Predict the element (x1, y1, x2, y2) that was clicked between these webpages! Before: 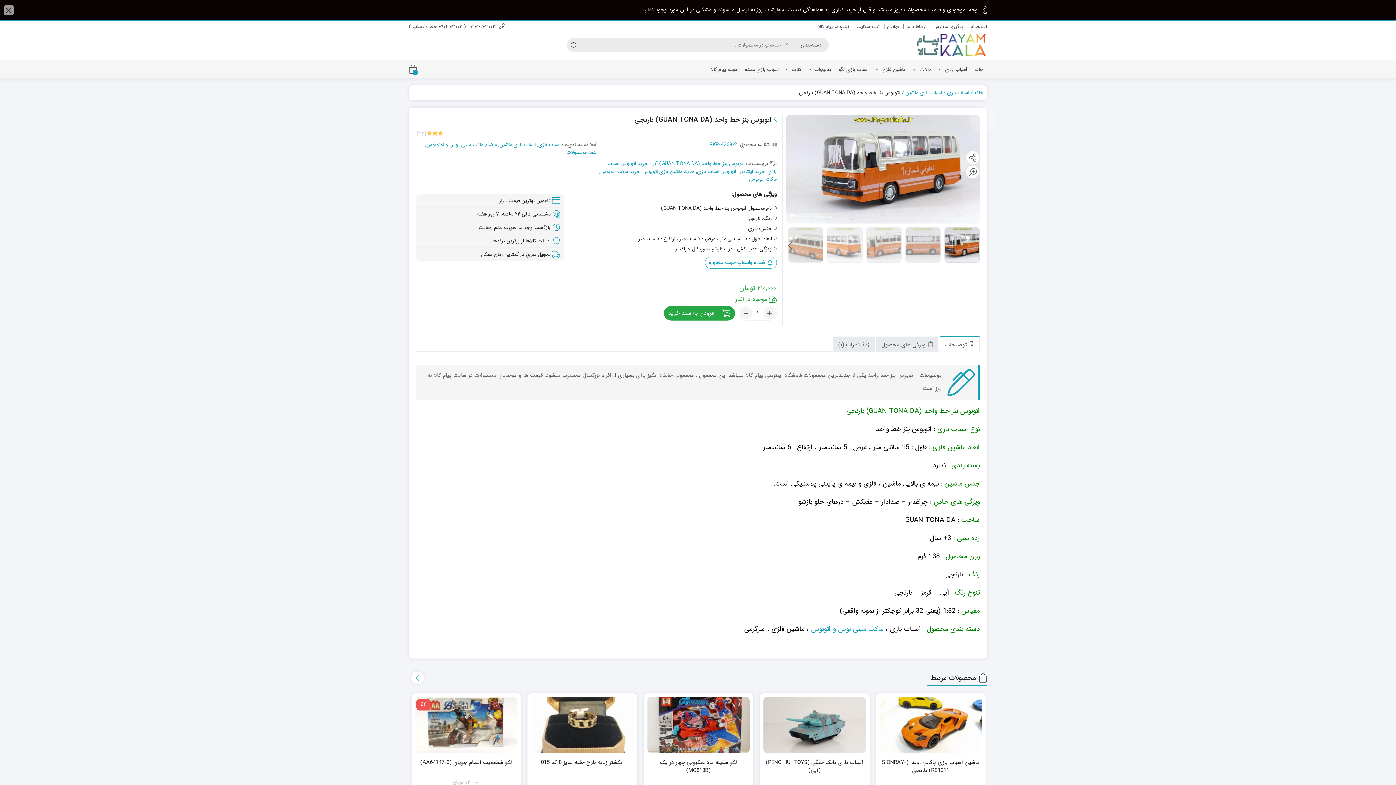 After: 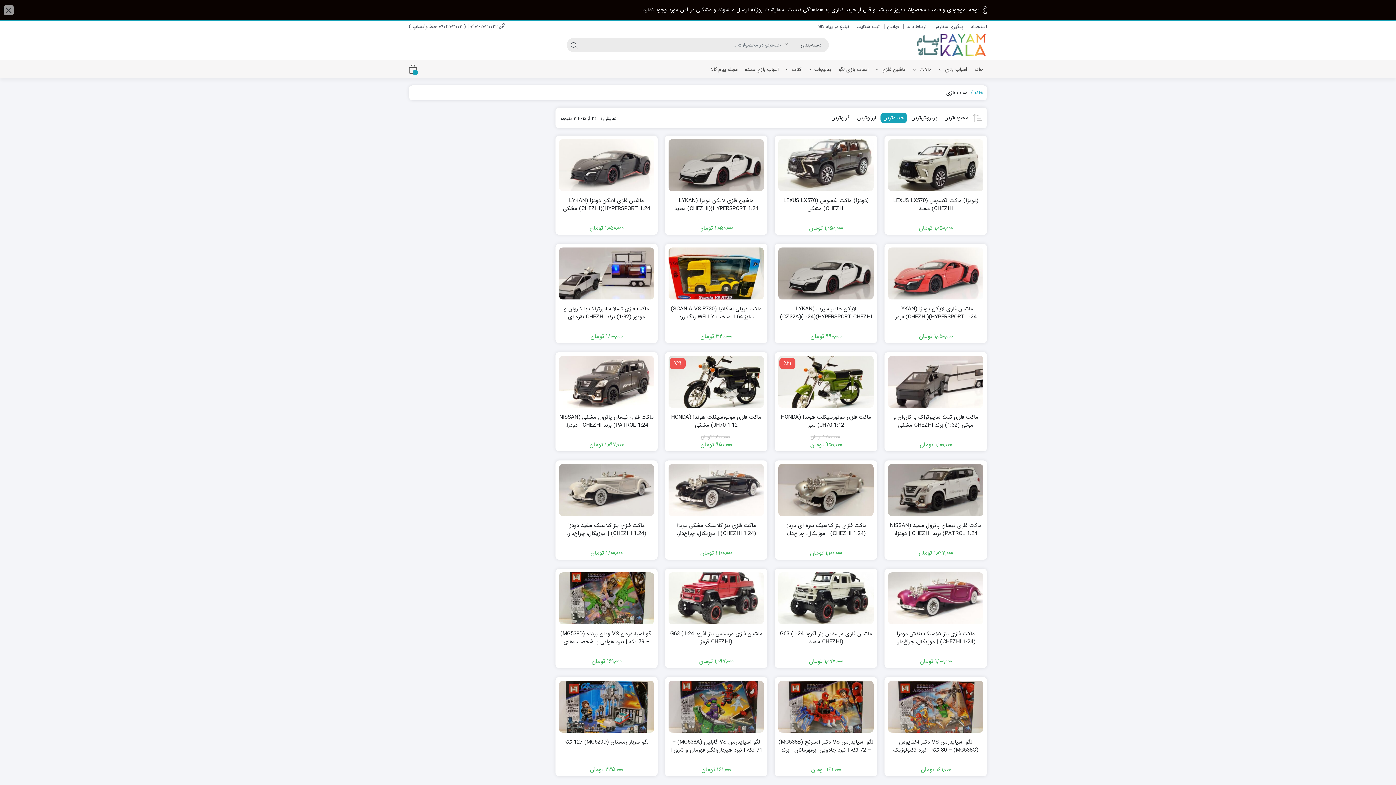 Action: bbox: (935, 61, 970, 78) label: اسباب بازی 